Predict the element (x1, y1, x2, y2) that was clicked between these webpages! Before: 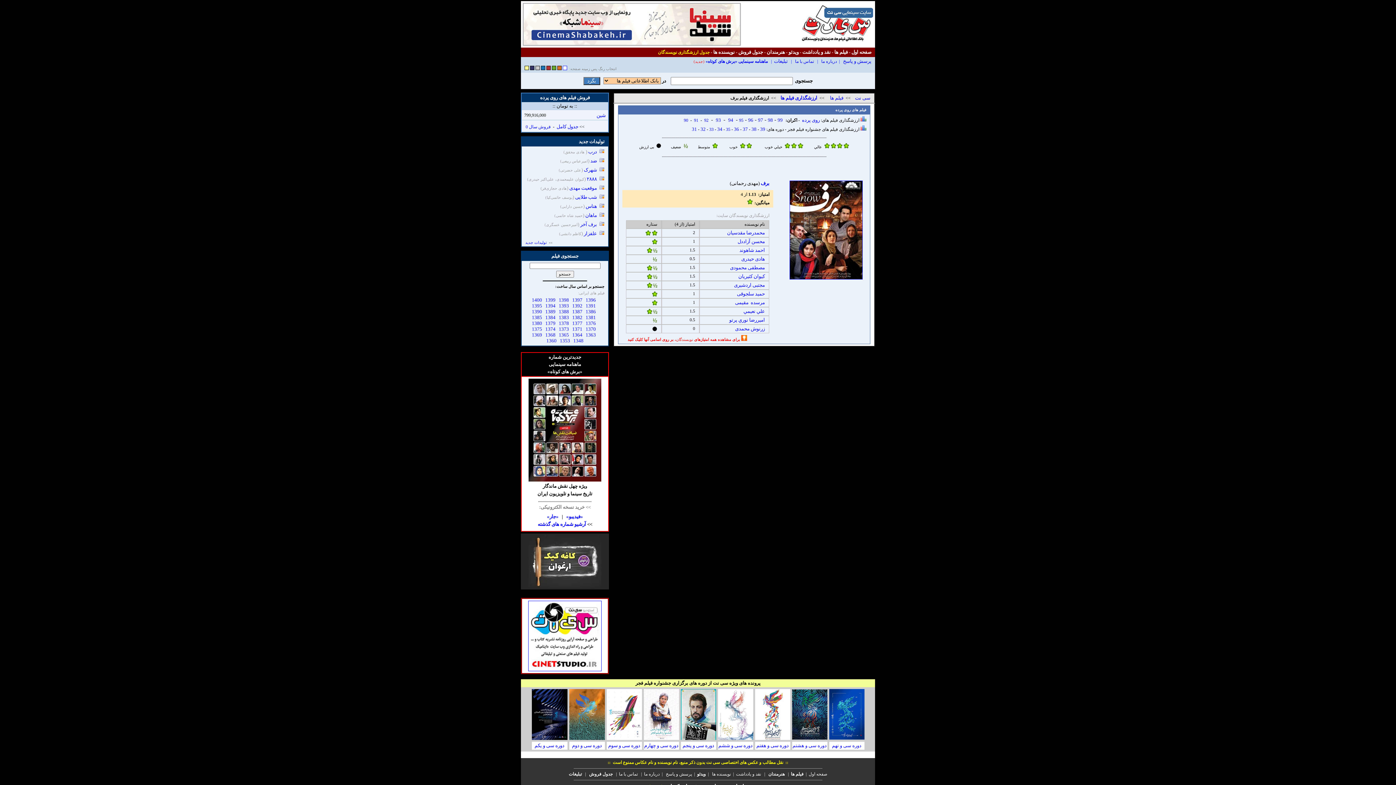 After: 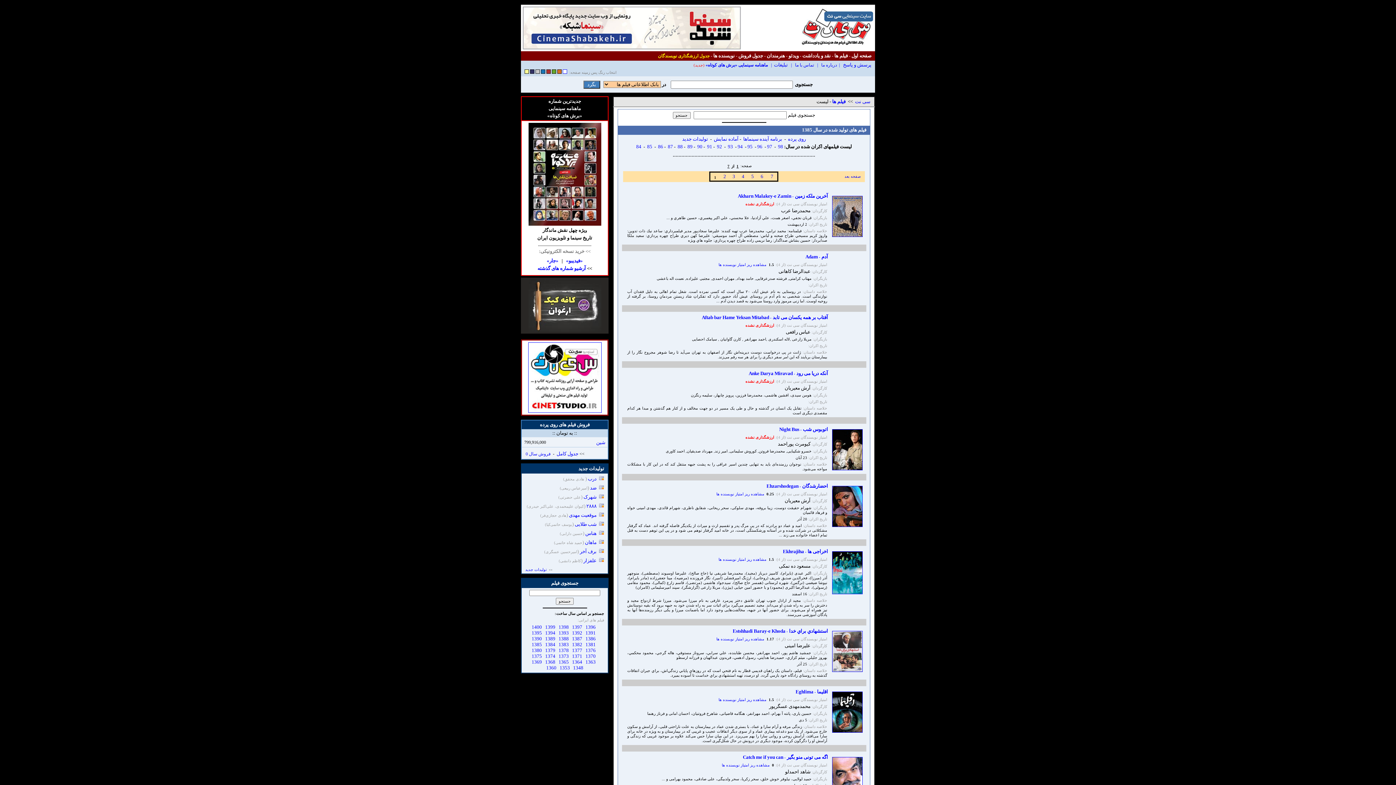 Action: bbox: (532, 314, 542, 320) label: 1385